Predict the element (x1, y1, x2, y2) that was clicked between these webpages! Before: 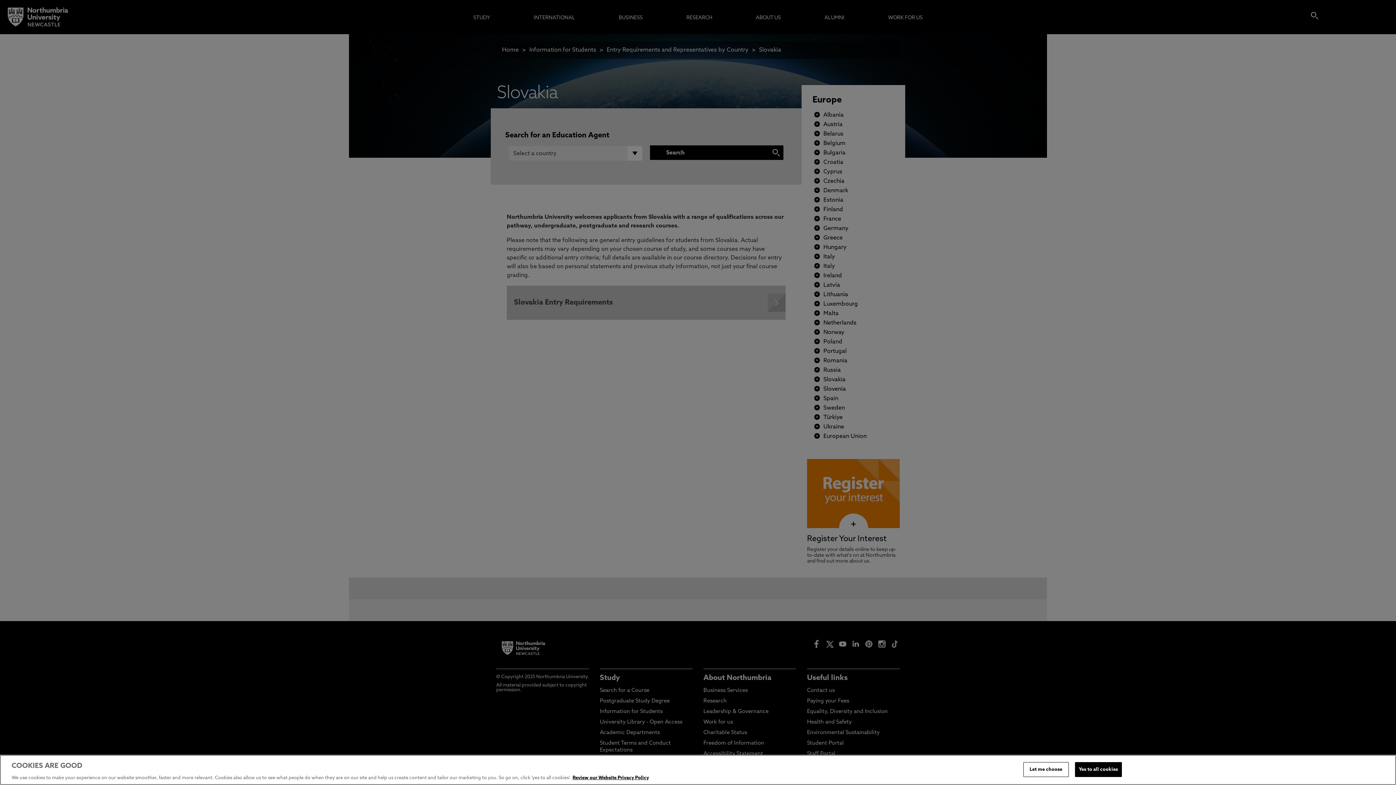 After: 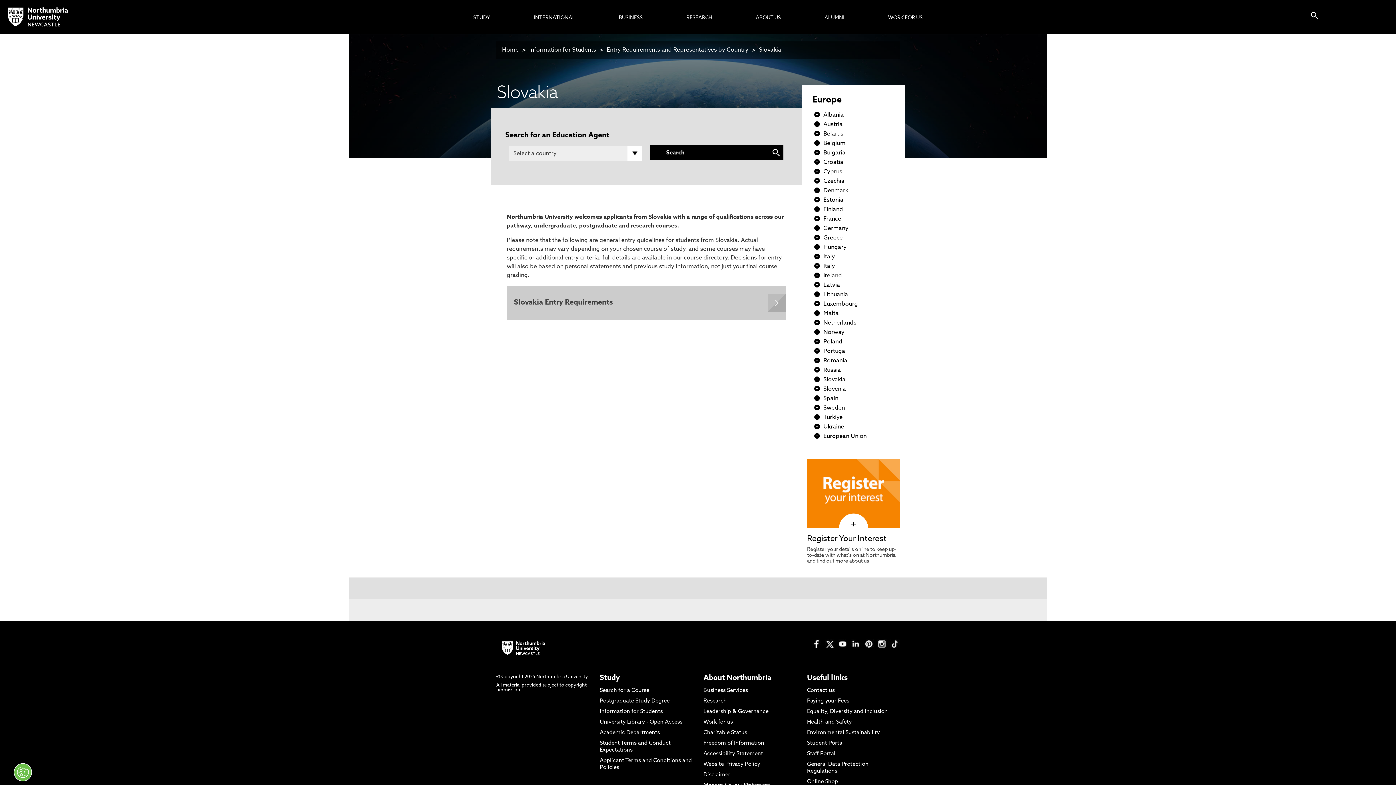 Action: bbox: (1075, 762, 1122, 777) label: Yes to all cookies